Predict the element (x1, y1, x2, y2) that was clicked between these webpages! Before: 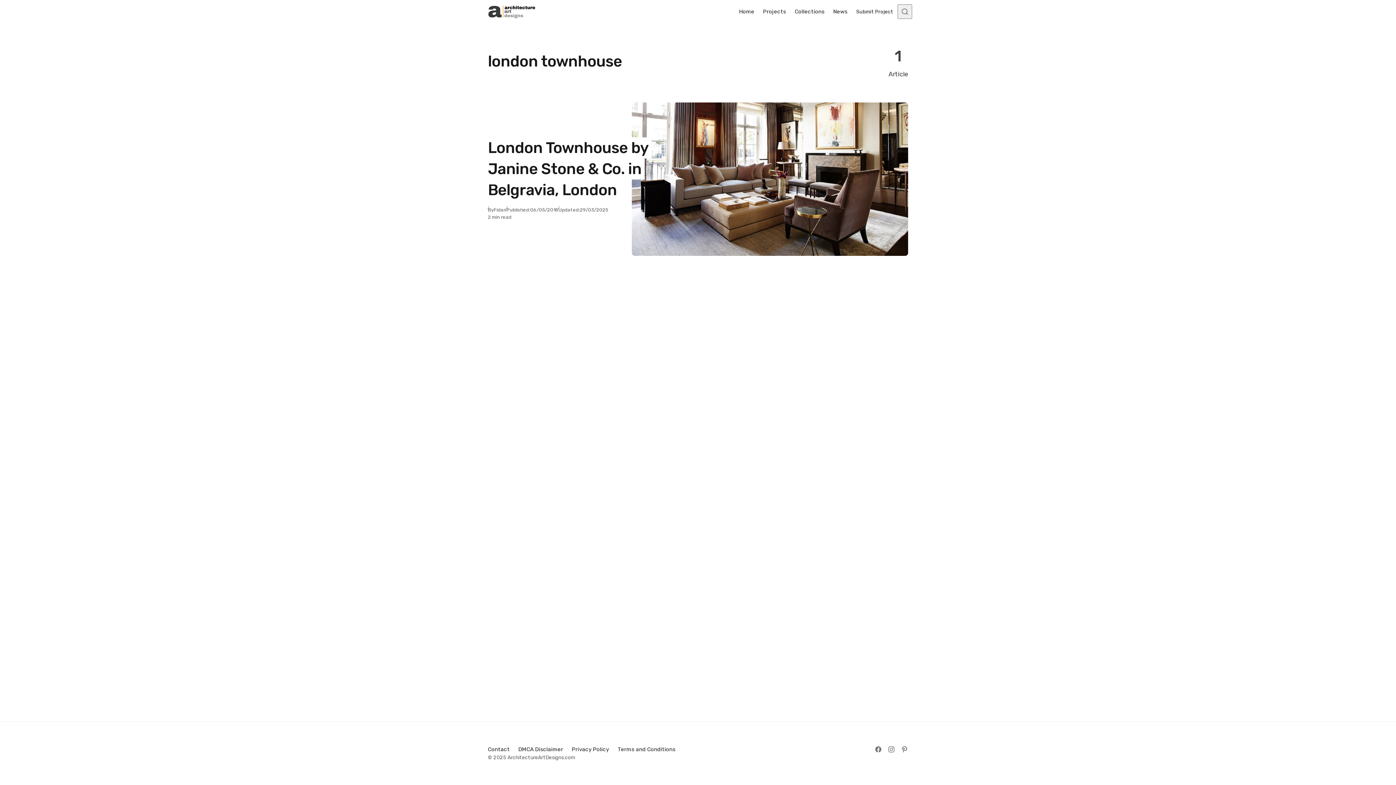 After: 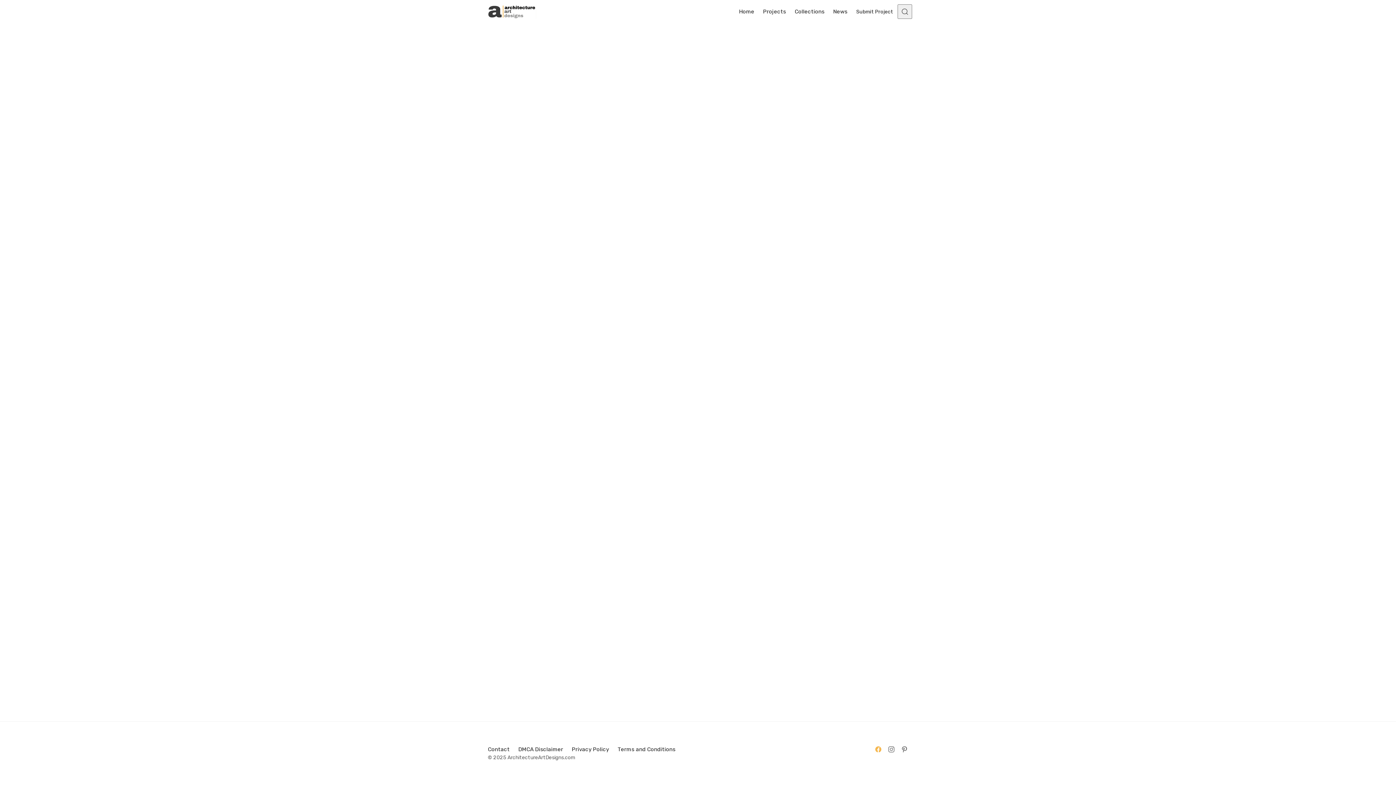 Action: bbox: (872, 743, 885, 756) label: Follow on Facebook